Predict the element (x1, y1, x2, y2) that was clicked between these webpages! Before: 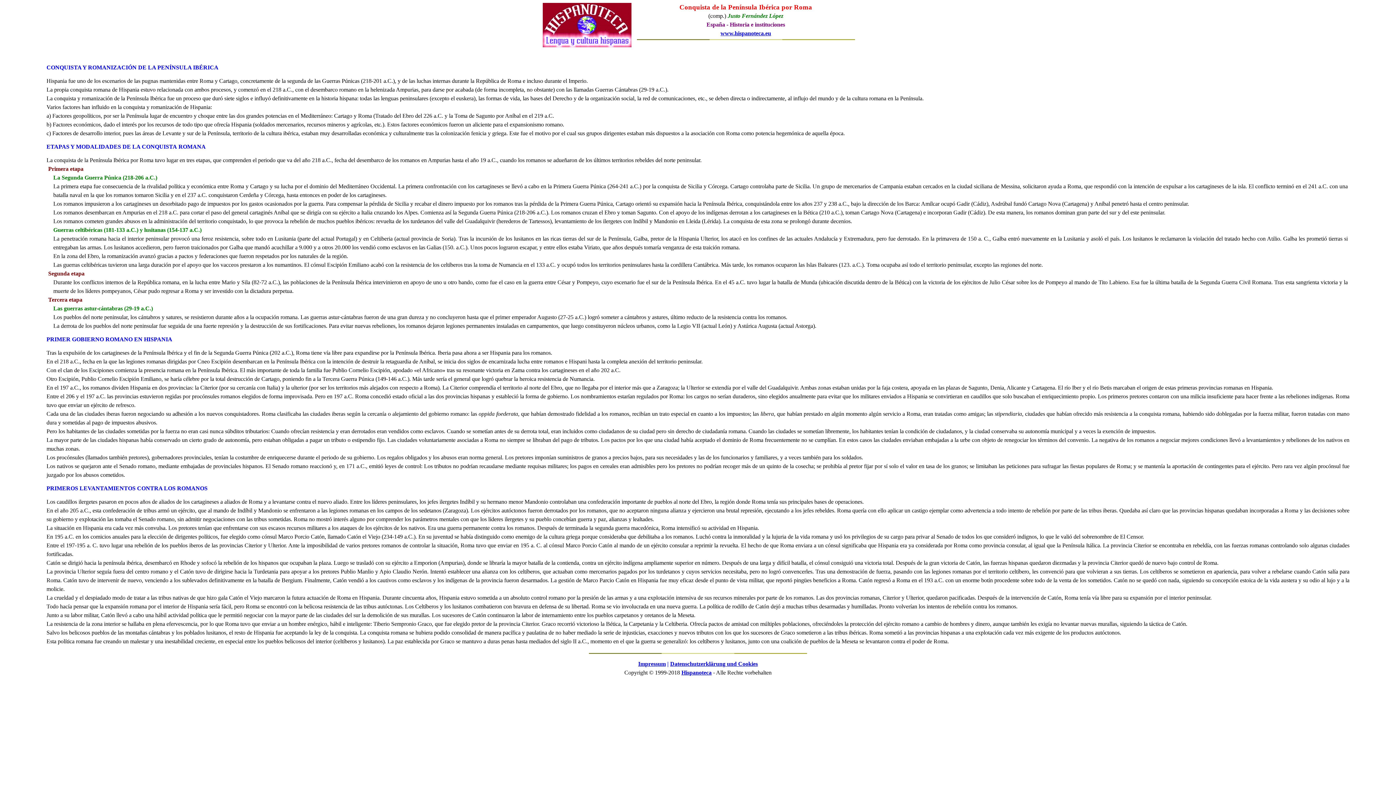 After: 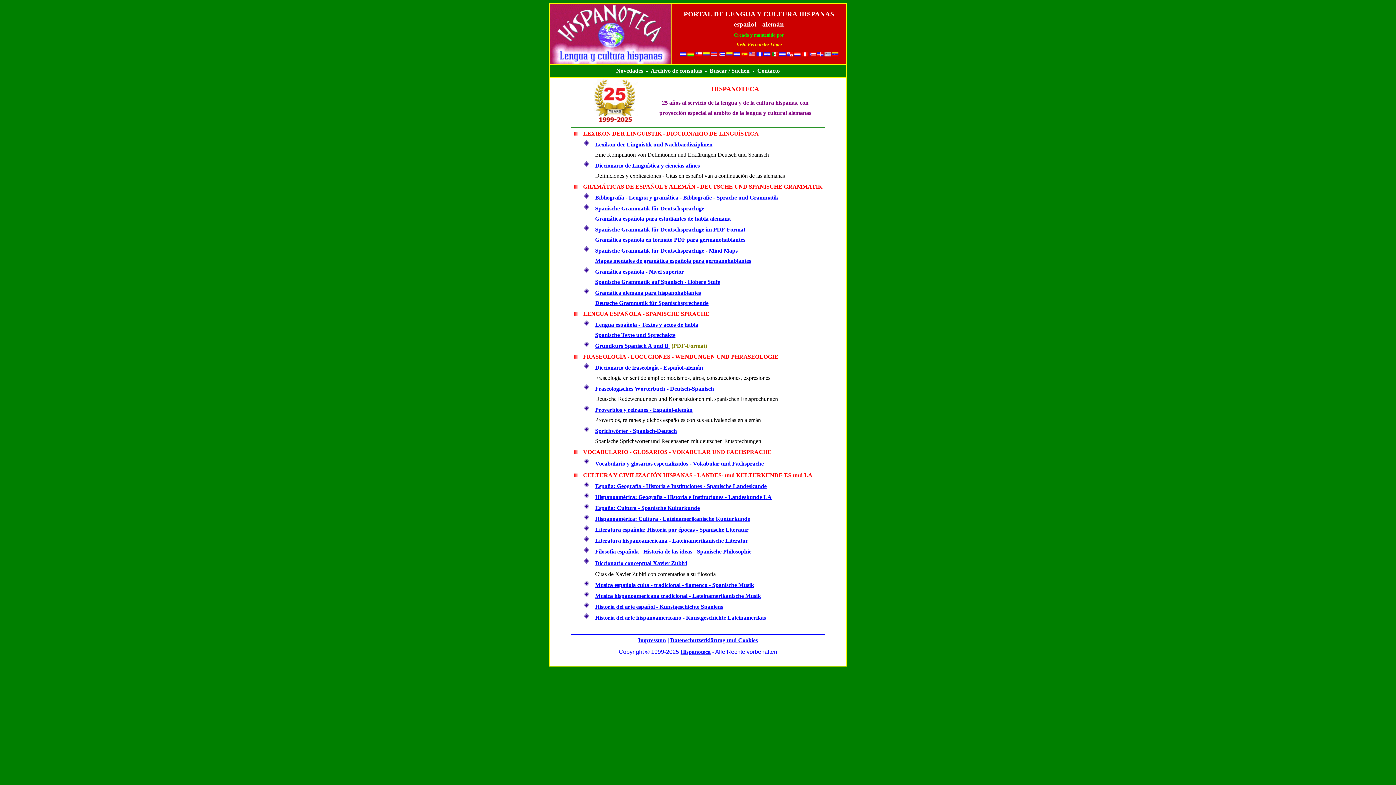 Action: label: Hispanoteca bbox: (681, 669, 711, 676)